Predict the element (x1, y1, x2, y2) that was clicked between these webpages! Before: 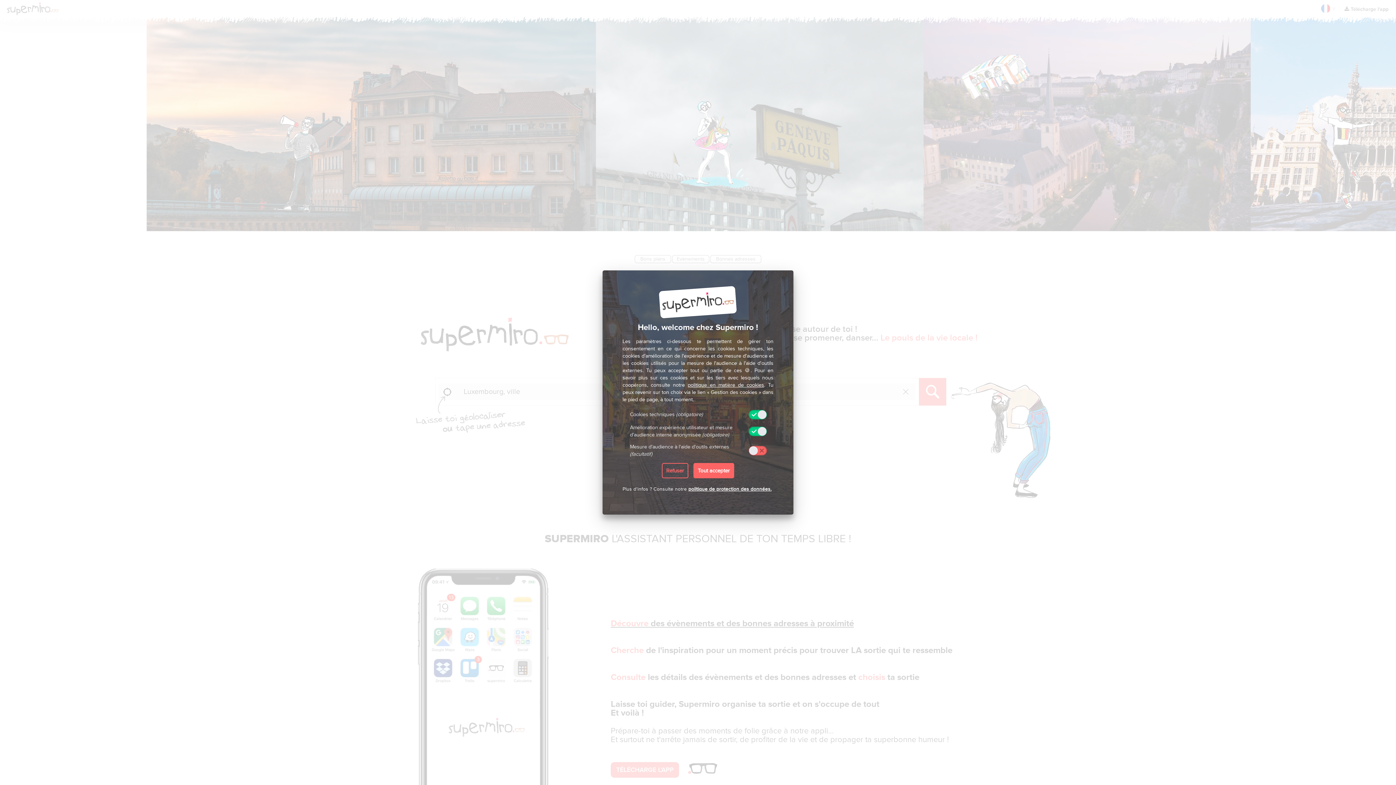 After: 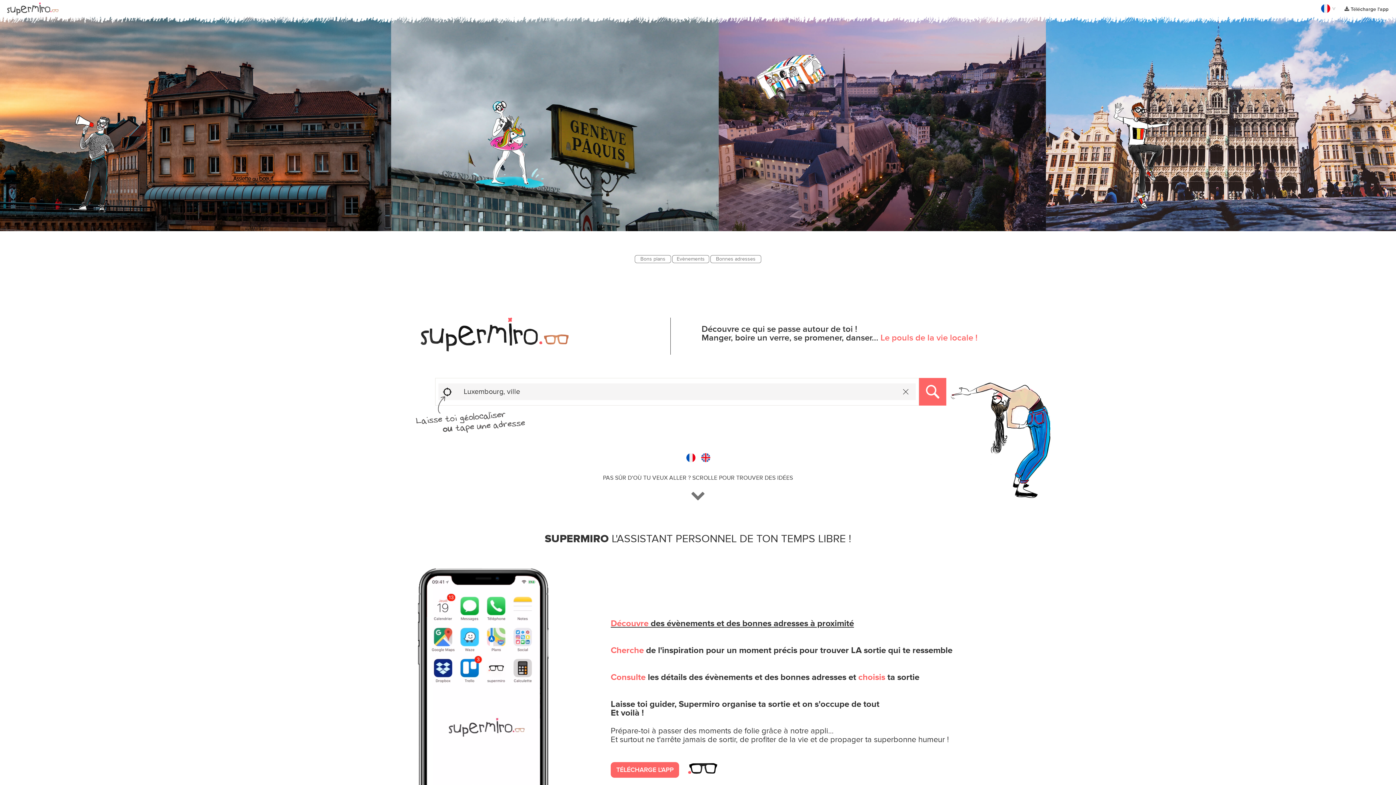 Action: label: Tout accepter bbox: (693, 463, 734, 478)